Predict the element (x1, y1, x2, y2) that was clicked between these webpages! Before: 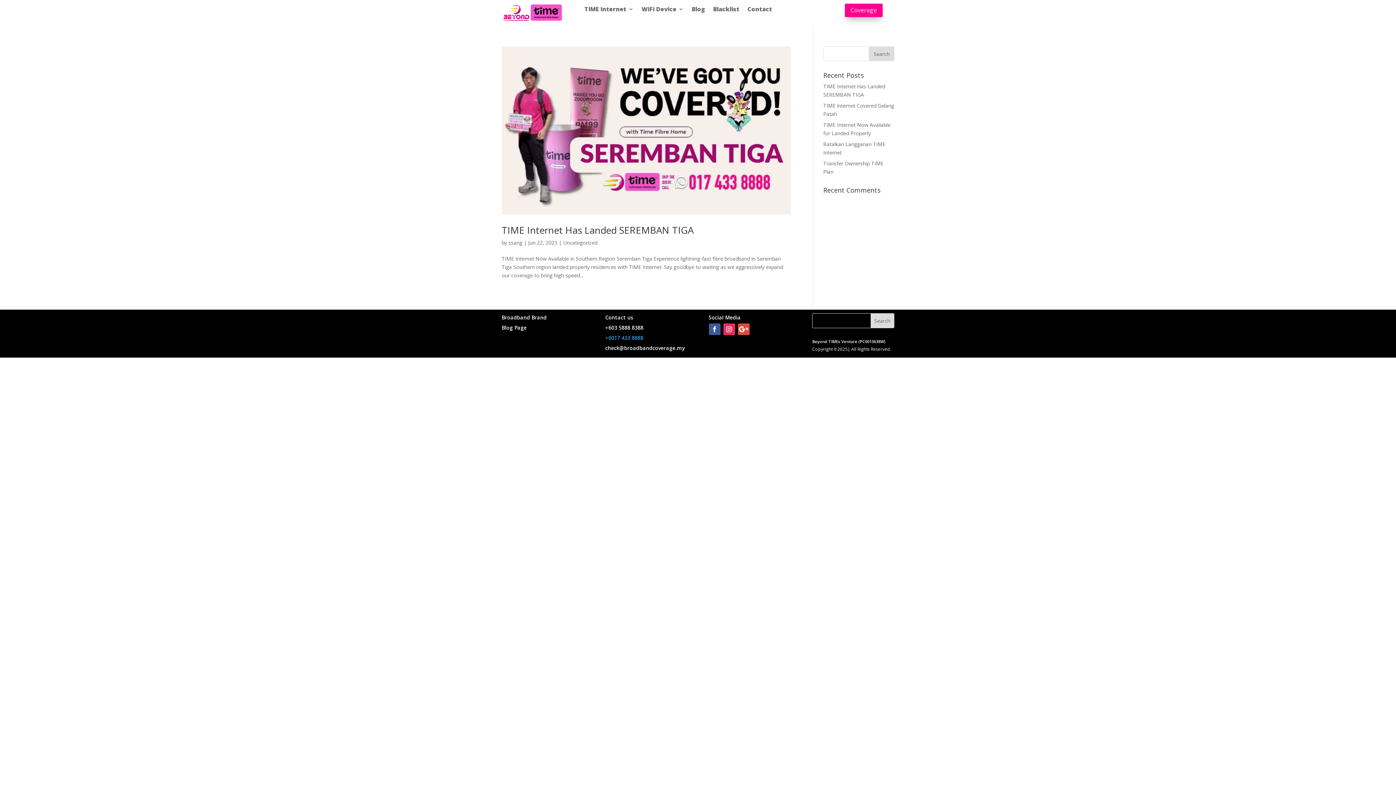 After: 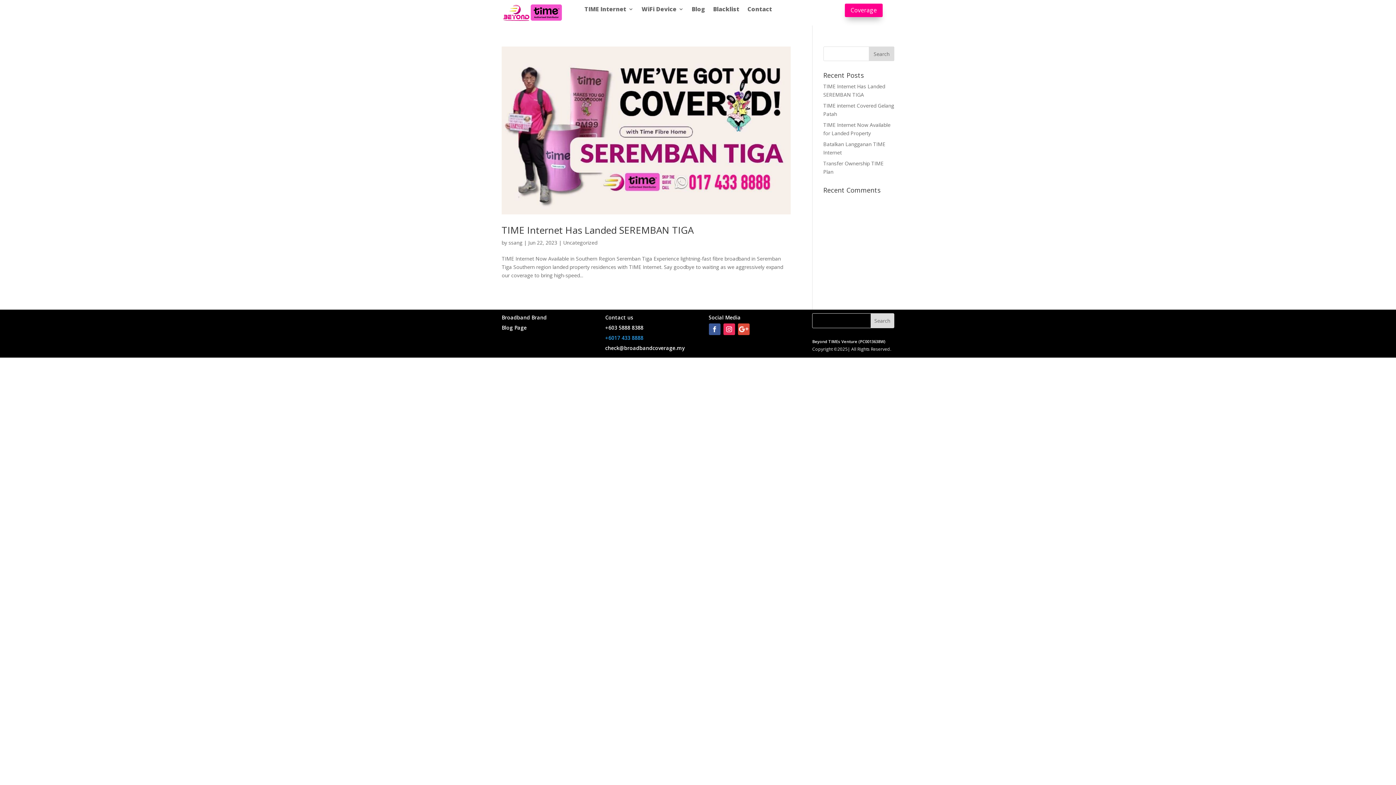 Action: bbox: (738, 323, 749, 335)